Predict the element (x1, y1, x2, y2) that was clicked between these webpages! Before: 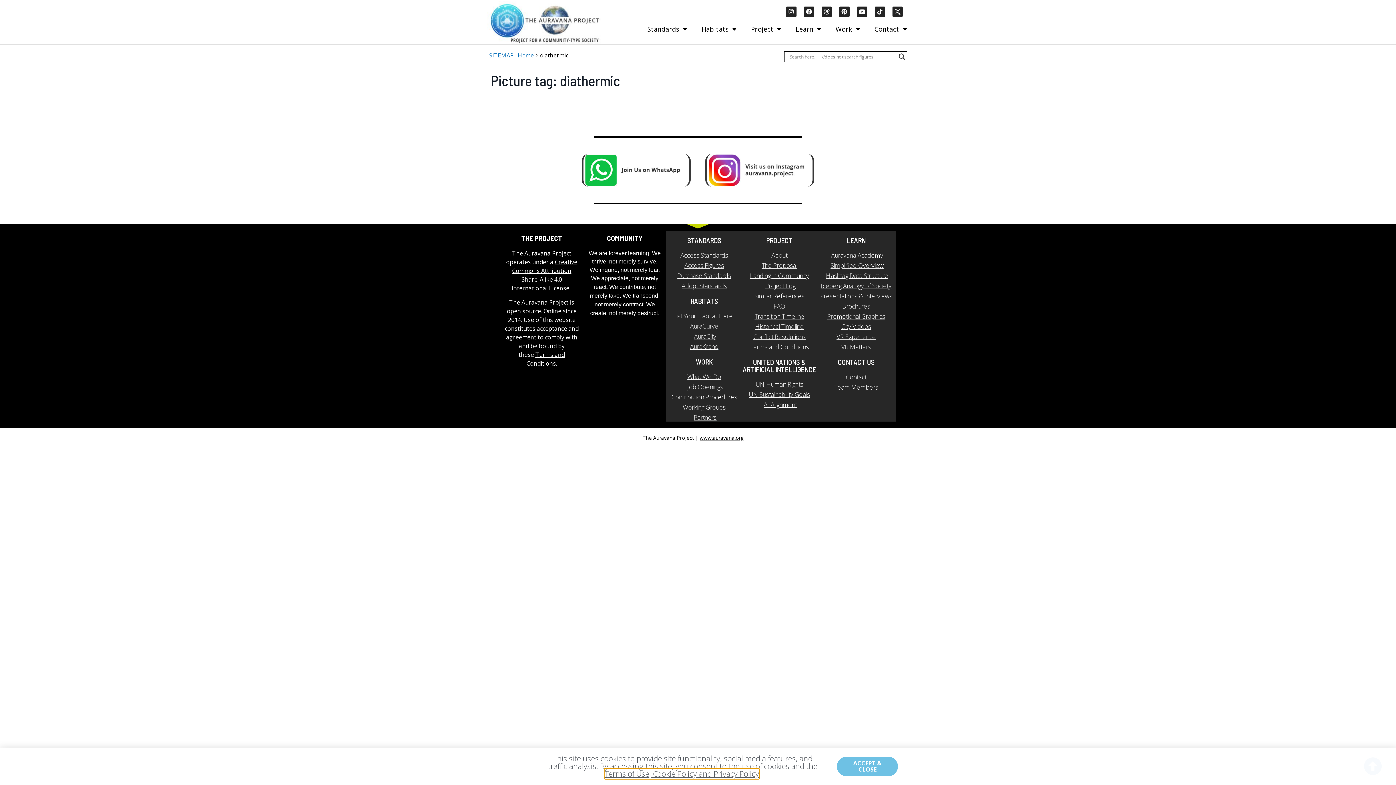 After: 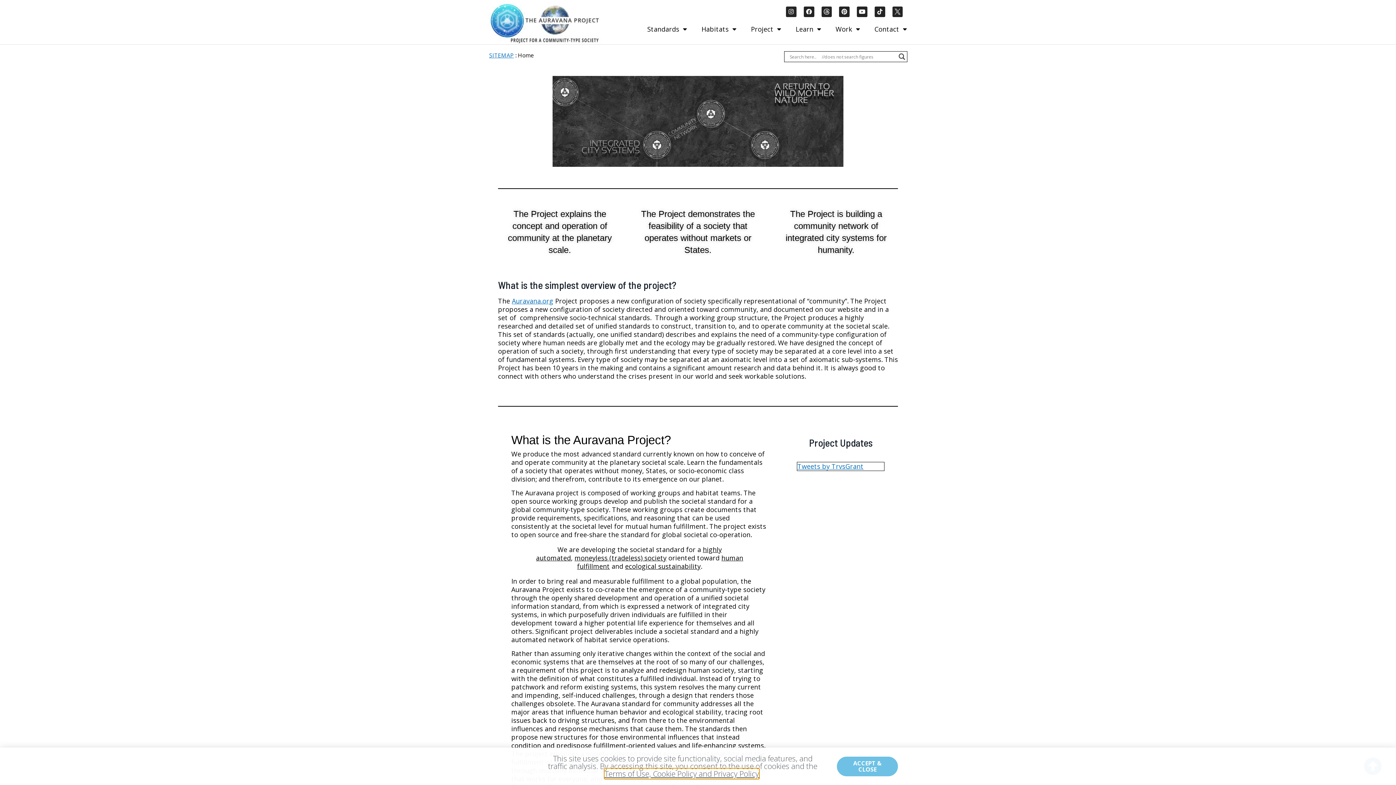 Action: label: Home bbox: (518, 51, 534, 58)